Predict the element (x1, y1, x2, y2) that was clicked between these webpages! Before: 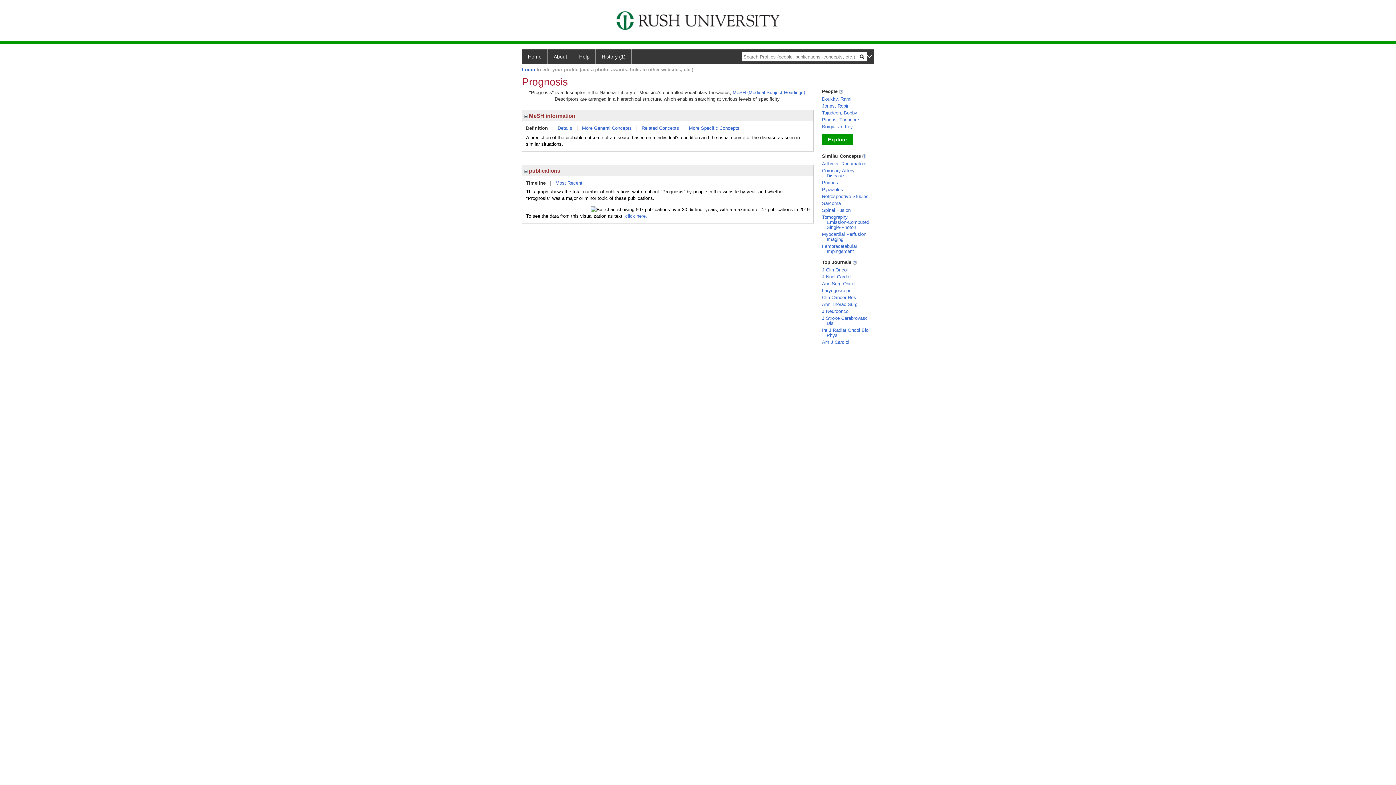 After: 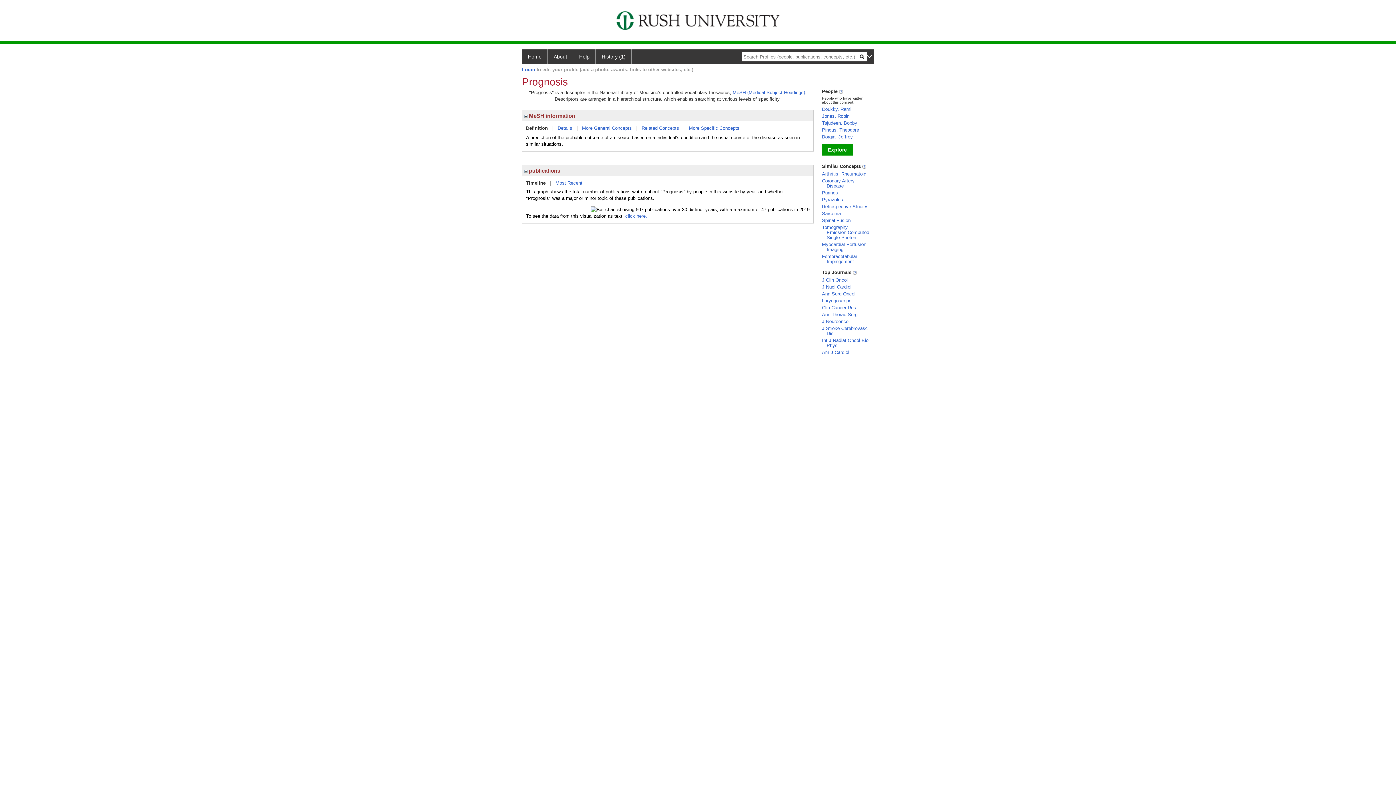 Action: bbox: (839, 88, 843, 94)